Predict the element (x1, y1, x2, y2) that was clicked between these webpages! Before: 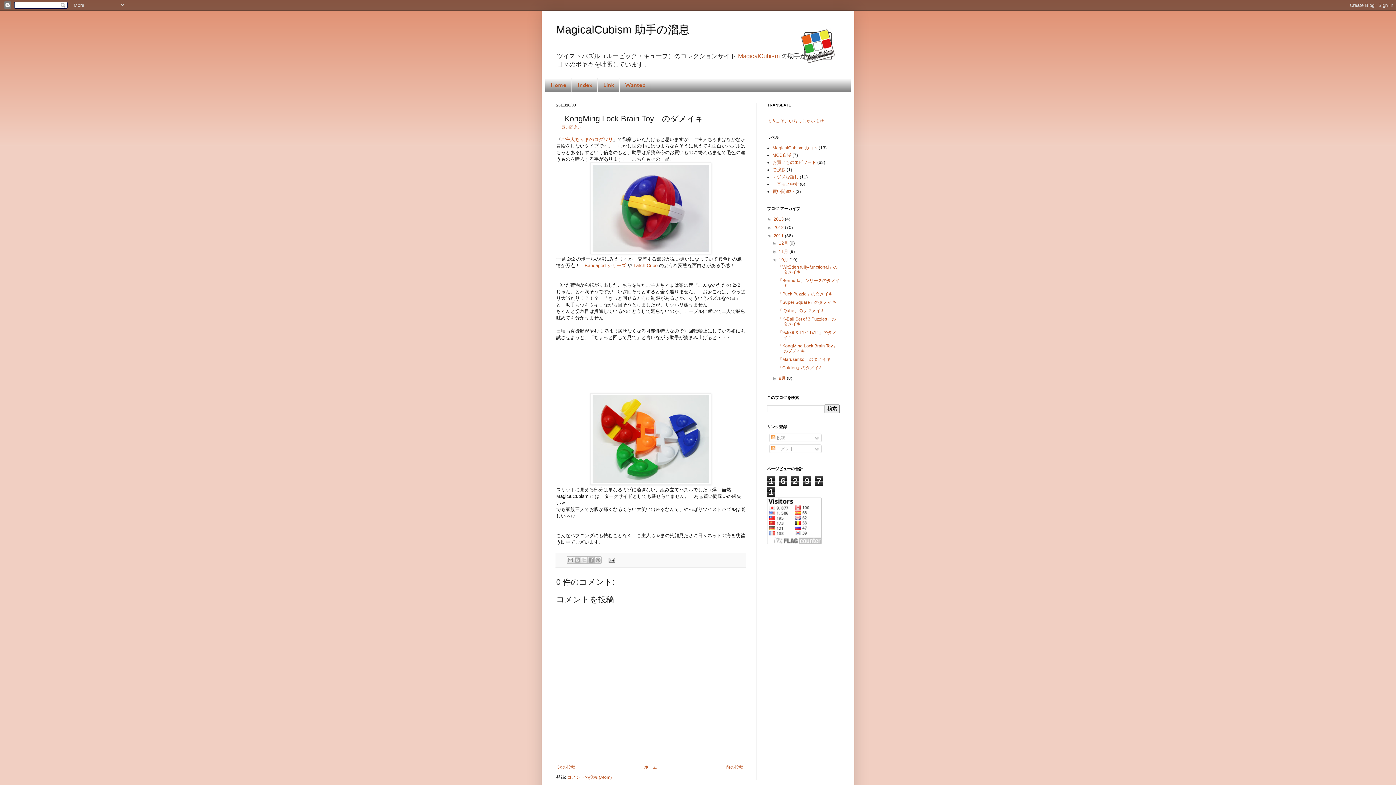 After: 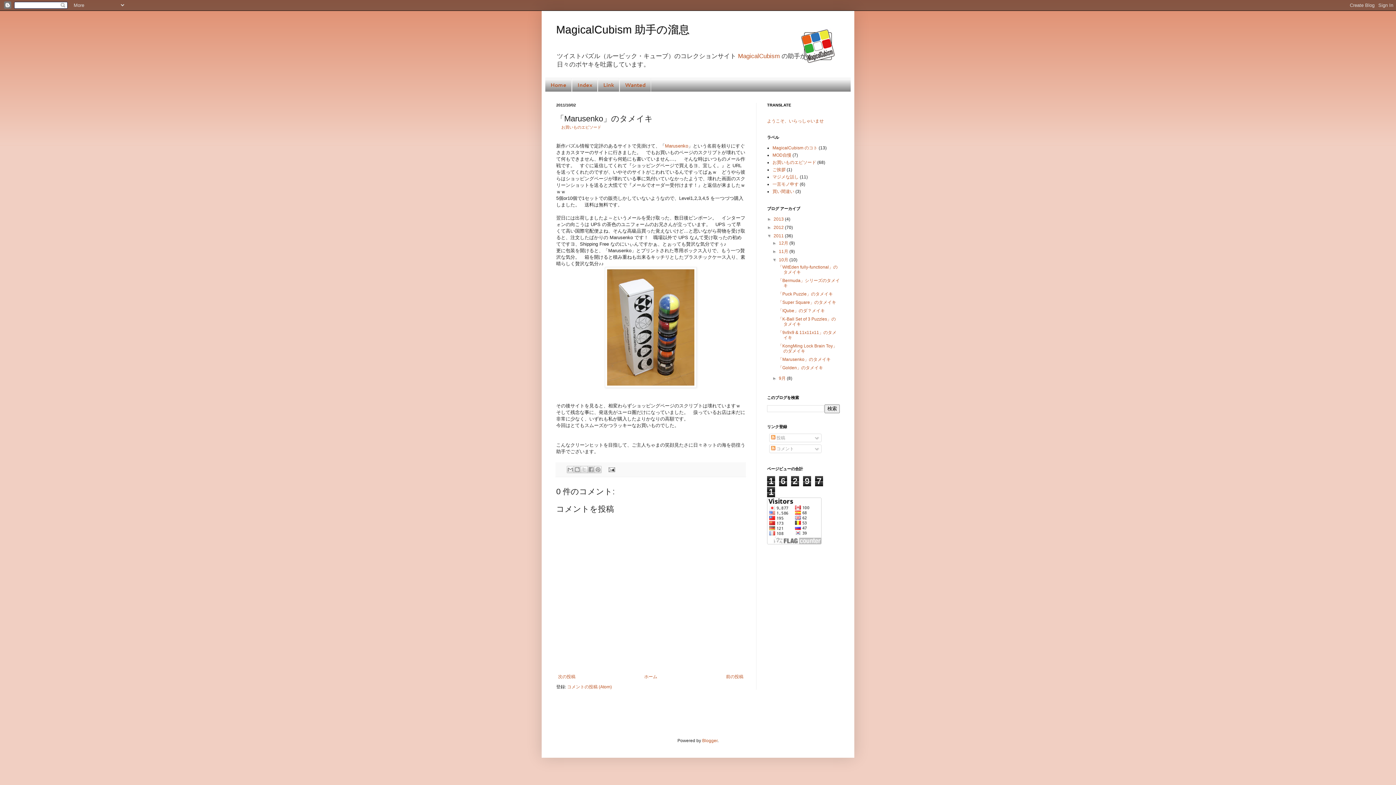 Action: bbox: (724, 763, 745, 772) label: 前の投稿